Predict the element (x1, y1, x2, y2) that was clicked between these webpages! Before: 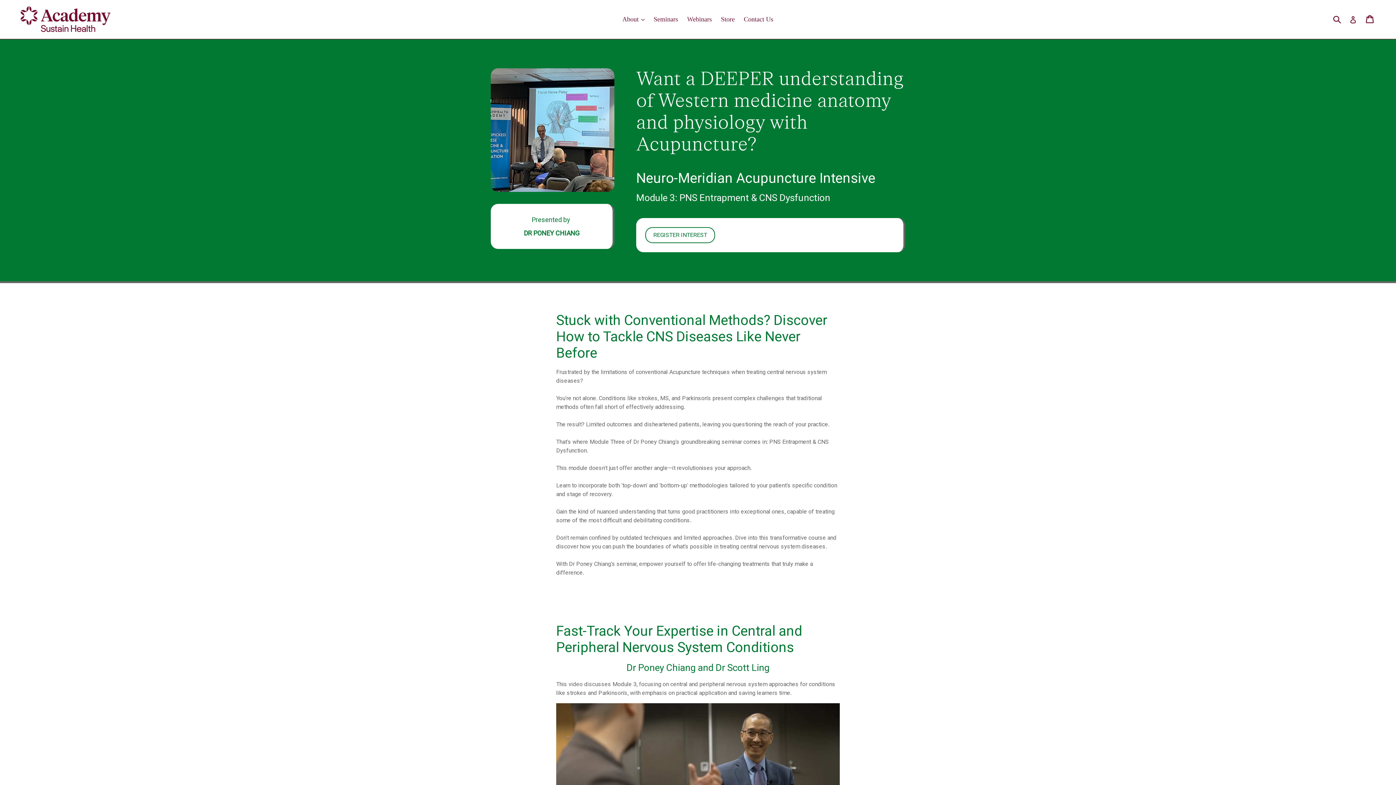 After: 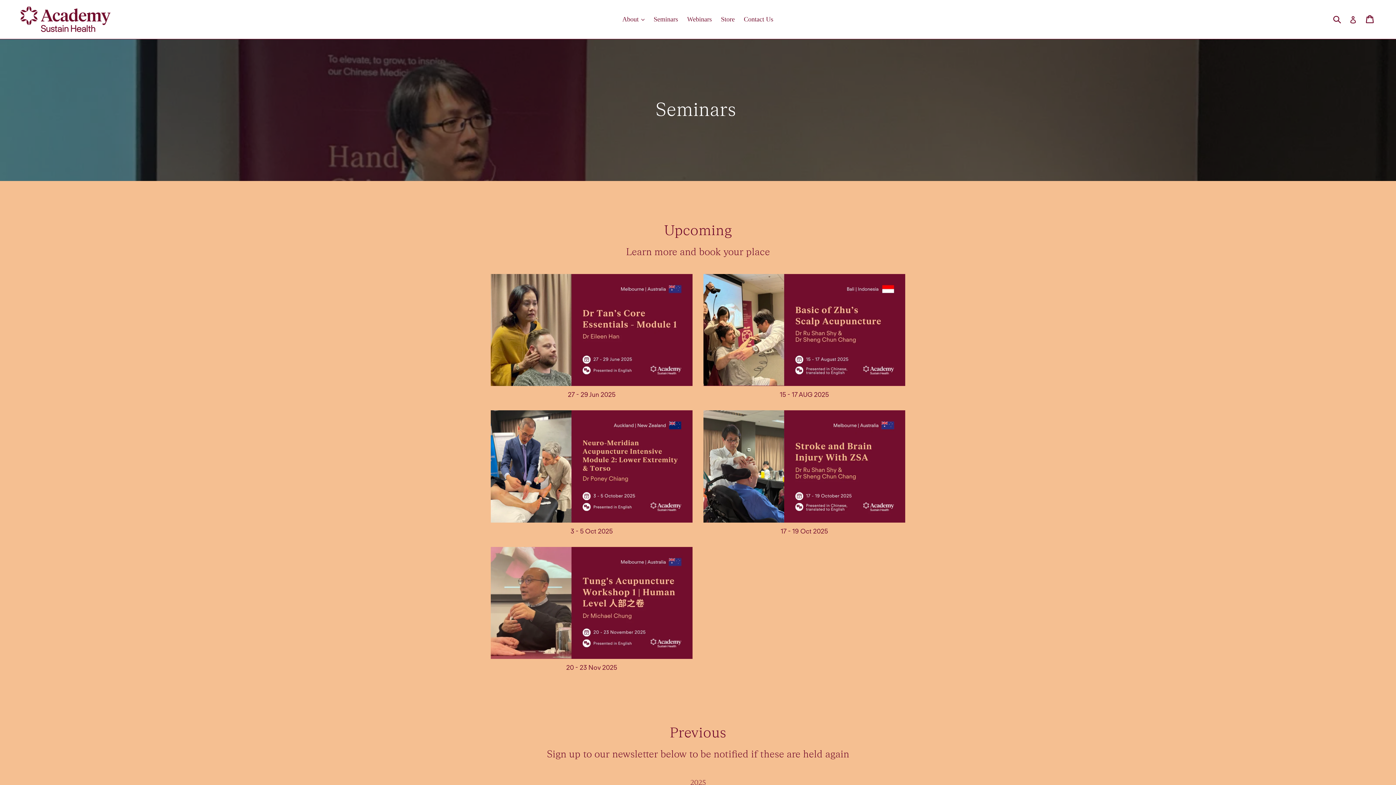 Action: bbox: (650, 13, 681, 25) label: Seminars